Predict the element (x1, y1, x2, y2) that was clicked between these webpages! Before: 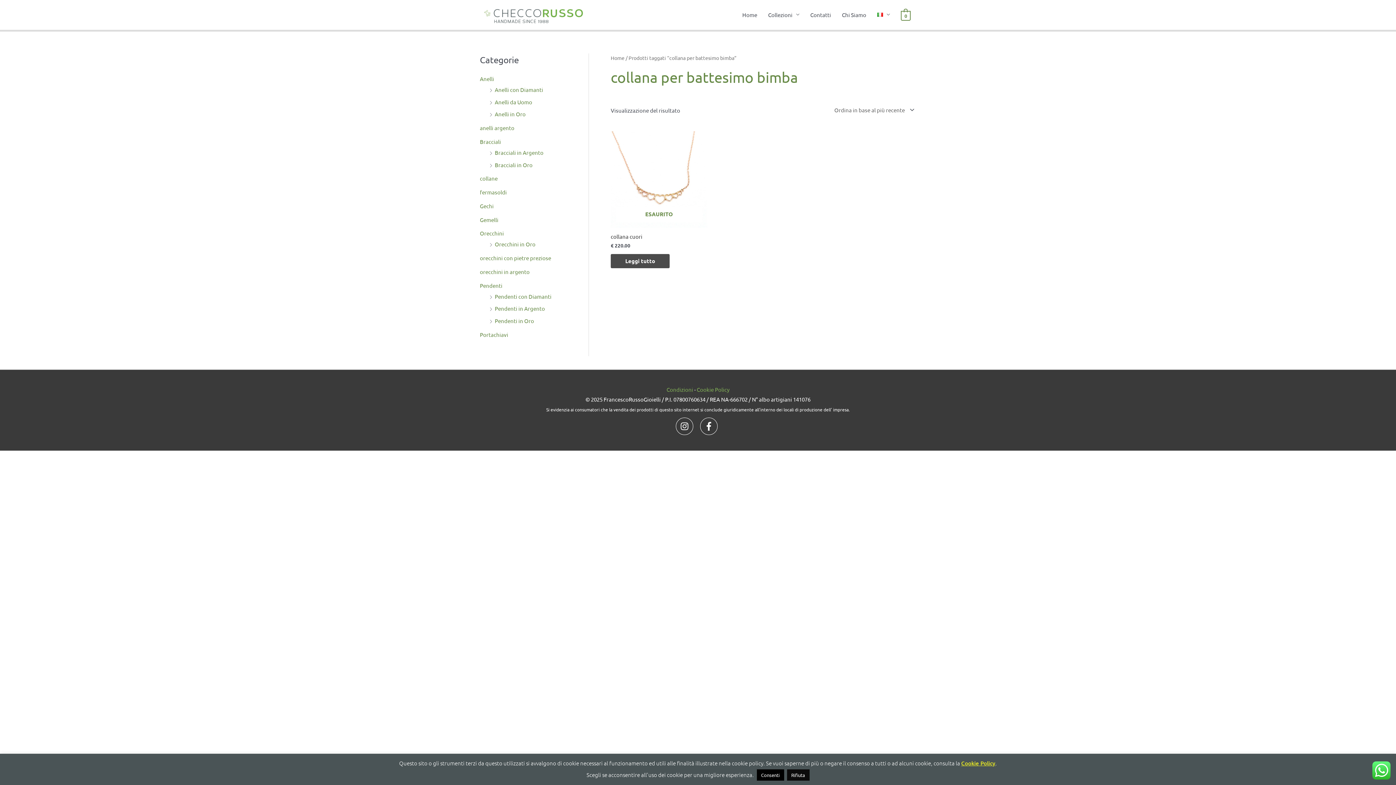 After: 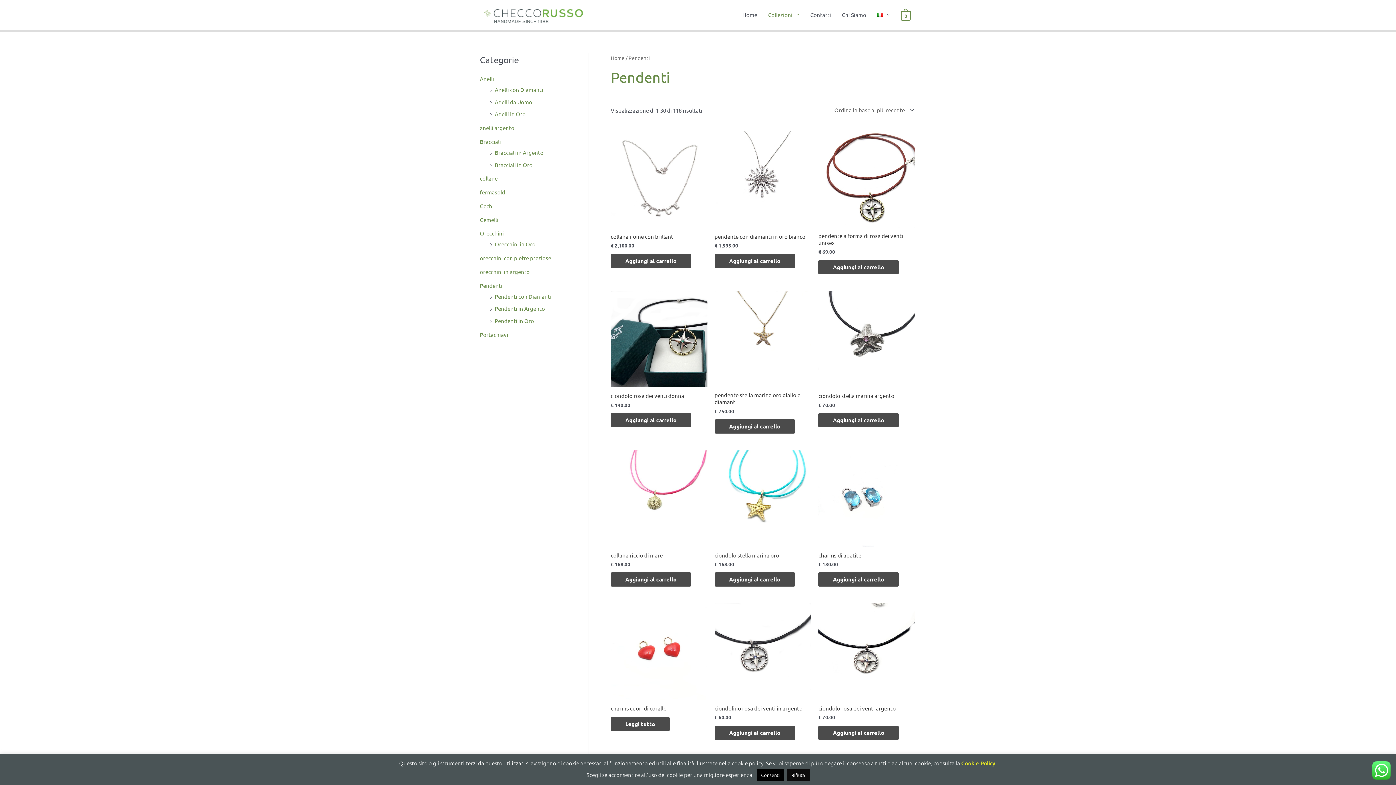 Action: label: Pendenti bbox: (480, 282, 502, 288)